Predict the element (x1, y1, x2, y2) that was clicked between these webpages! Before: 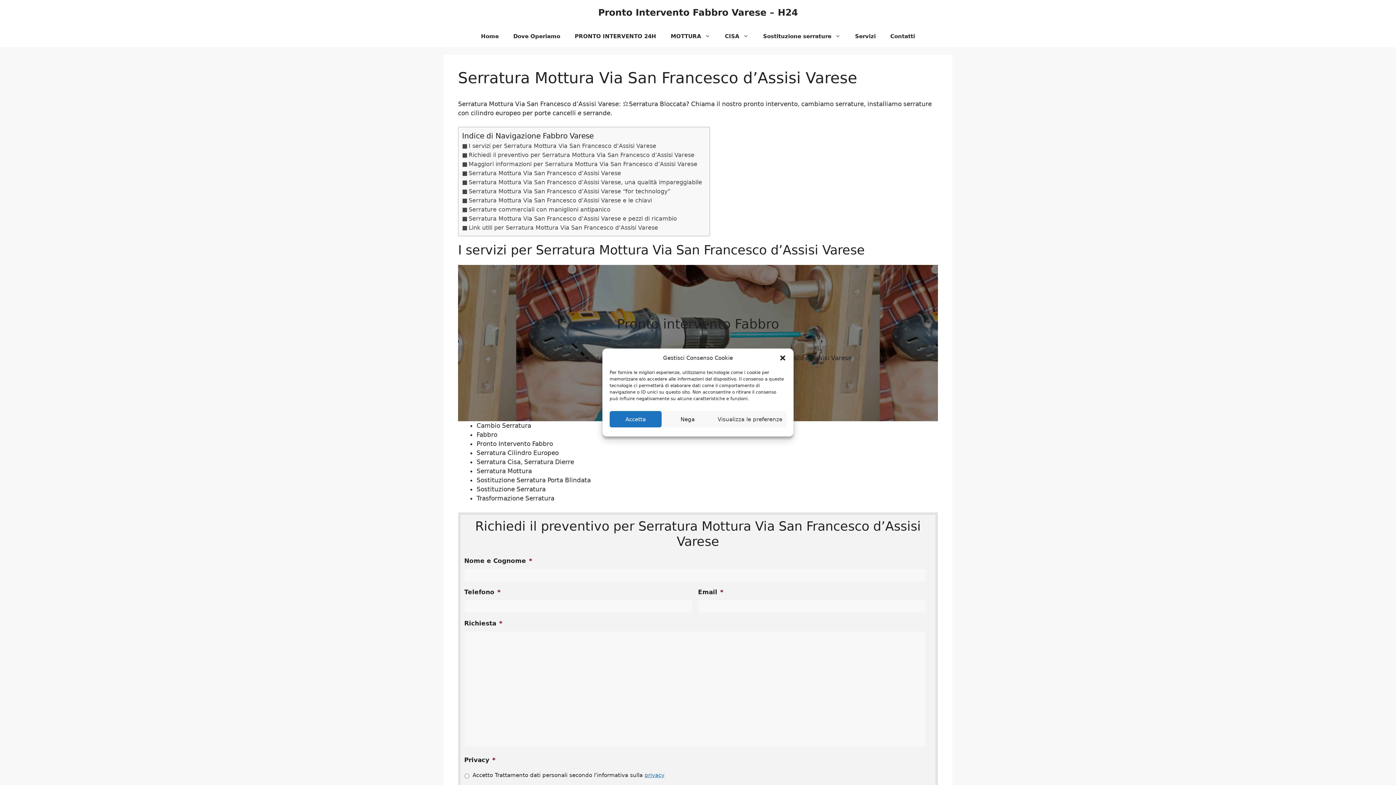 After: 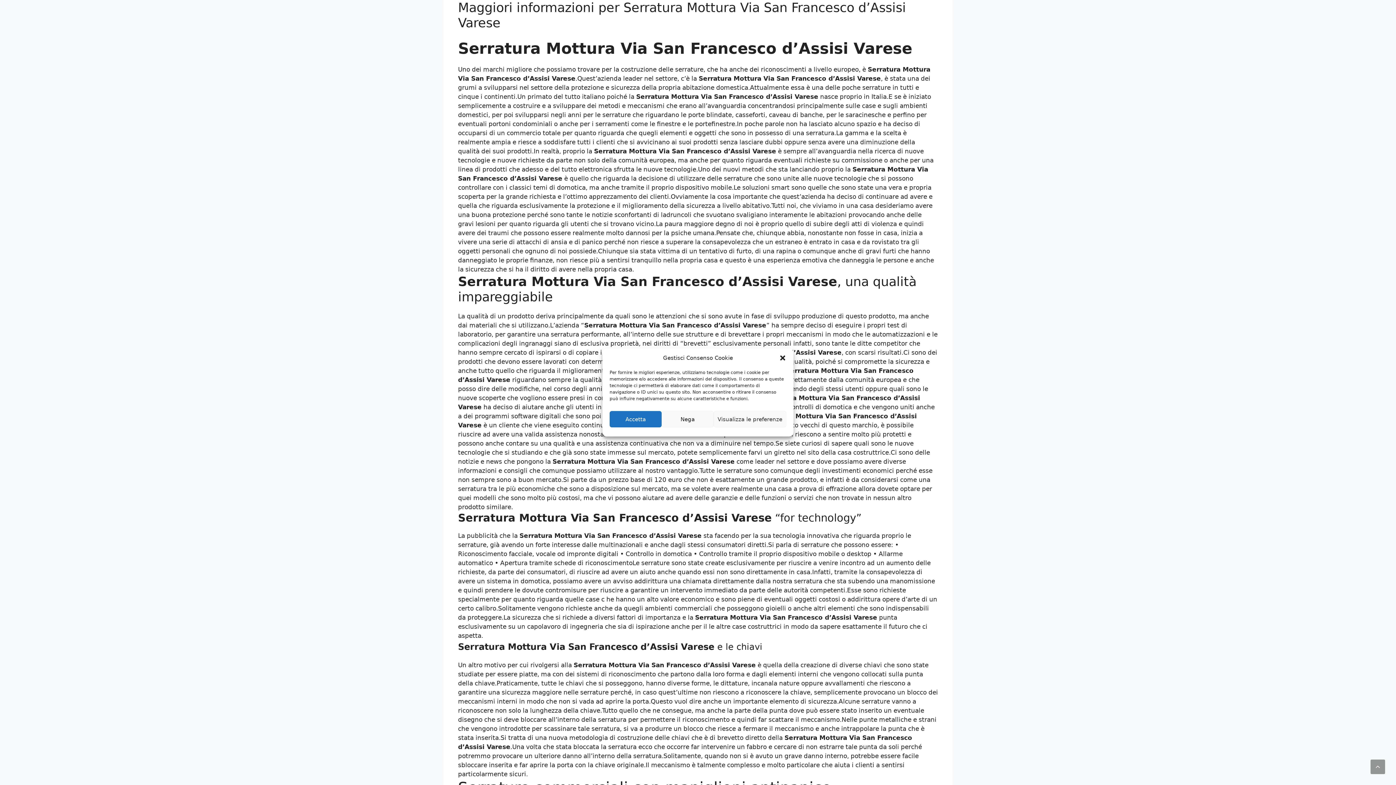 Action: label: Maggiori informazioni per Serratura Mottura Via San Francesco d’Assisi Varese bbox: (462, 159, 697, 168)